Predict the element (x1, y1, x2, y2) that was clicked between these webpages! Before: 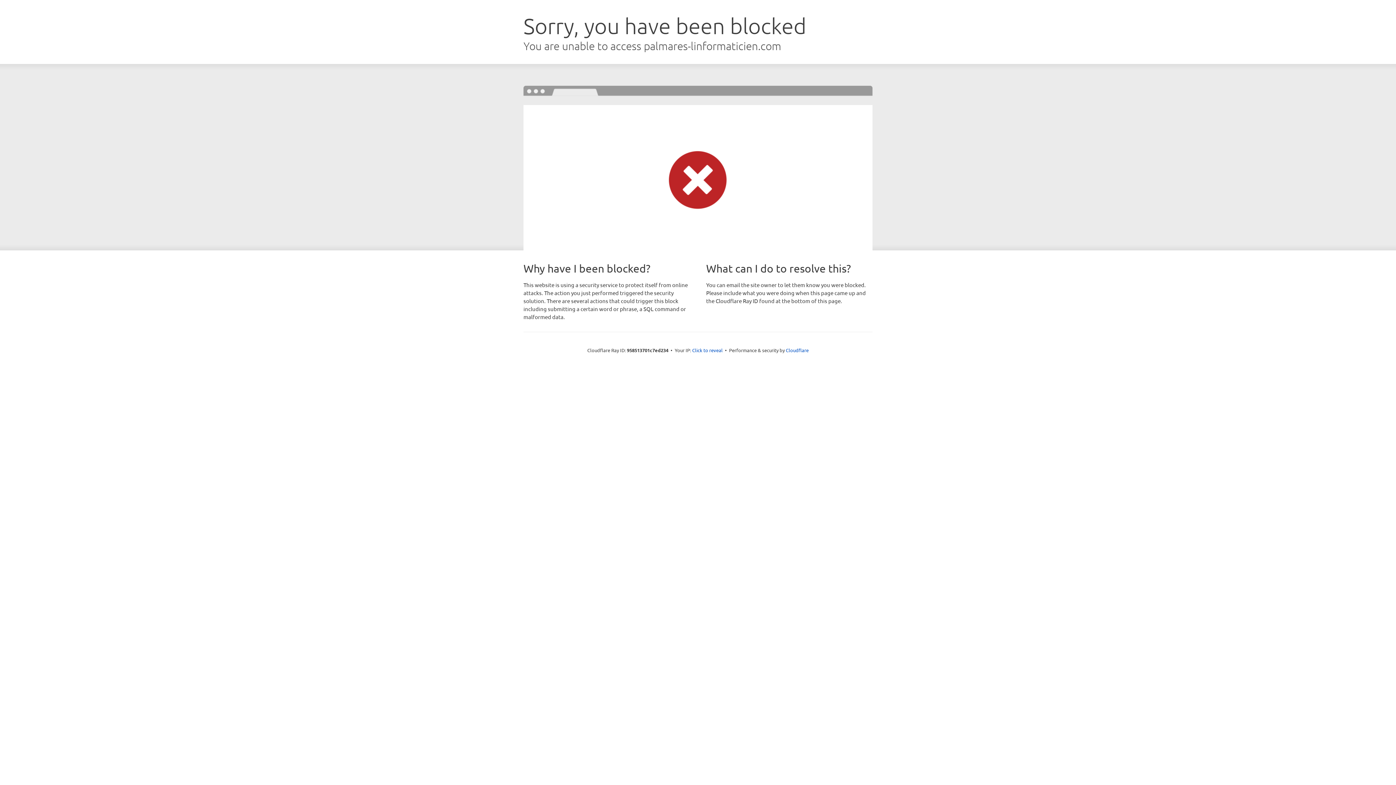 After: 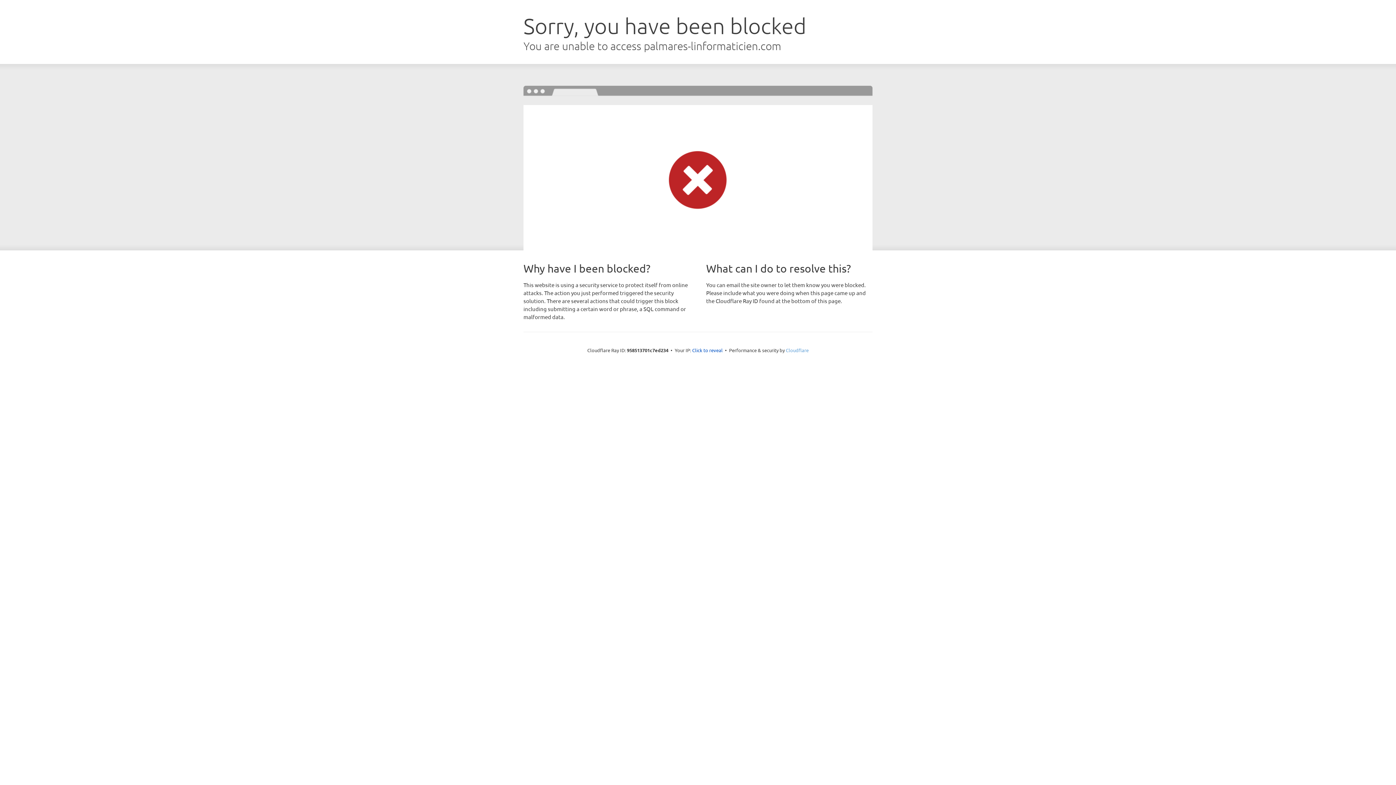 Action: bbox: (786, 347, 808, 353) label: Cloudflare